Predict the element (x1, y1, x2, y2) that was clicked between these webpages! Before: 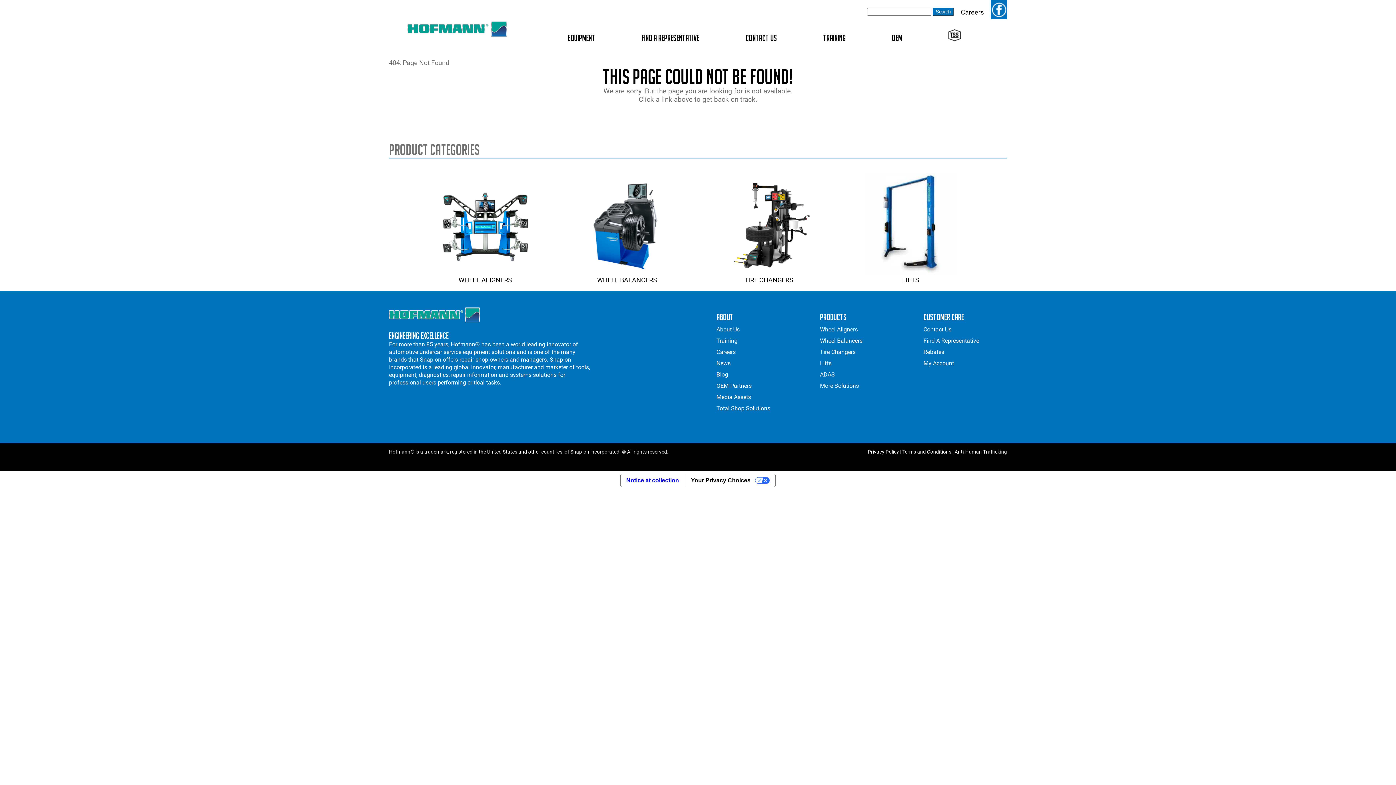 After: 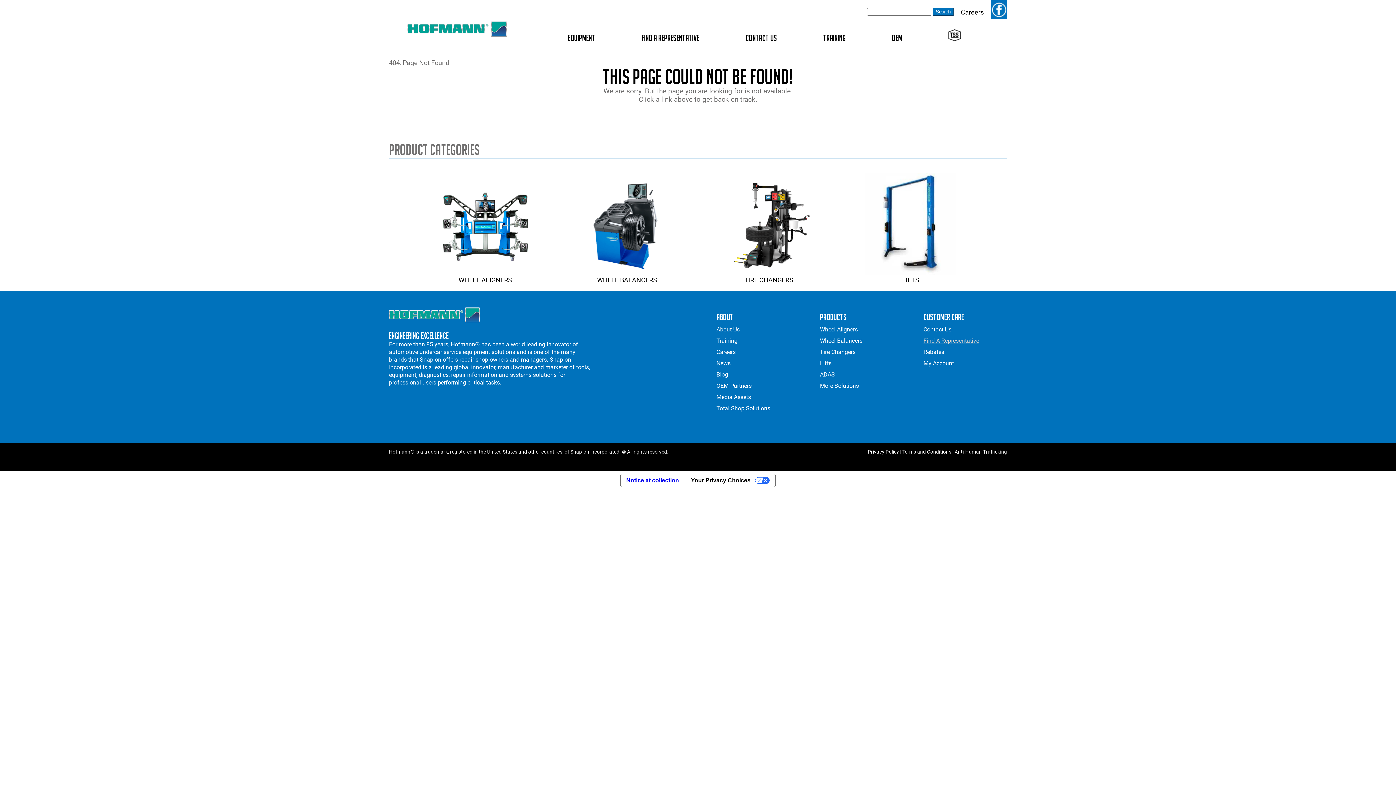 Action: label: Find A Representative bbox: (923, 337, 979, 344)